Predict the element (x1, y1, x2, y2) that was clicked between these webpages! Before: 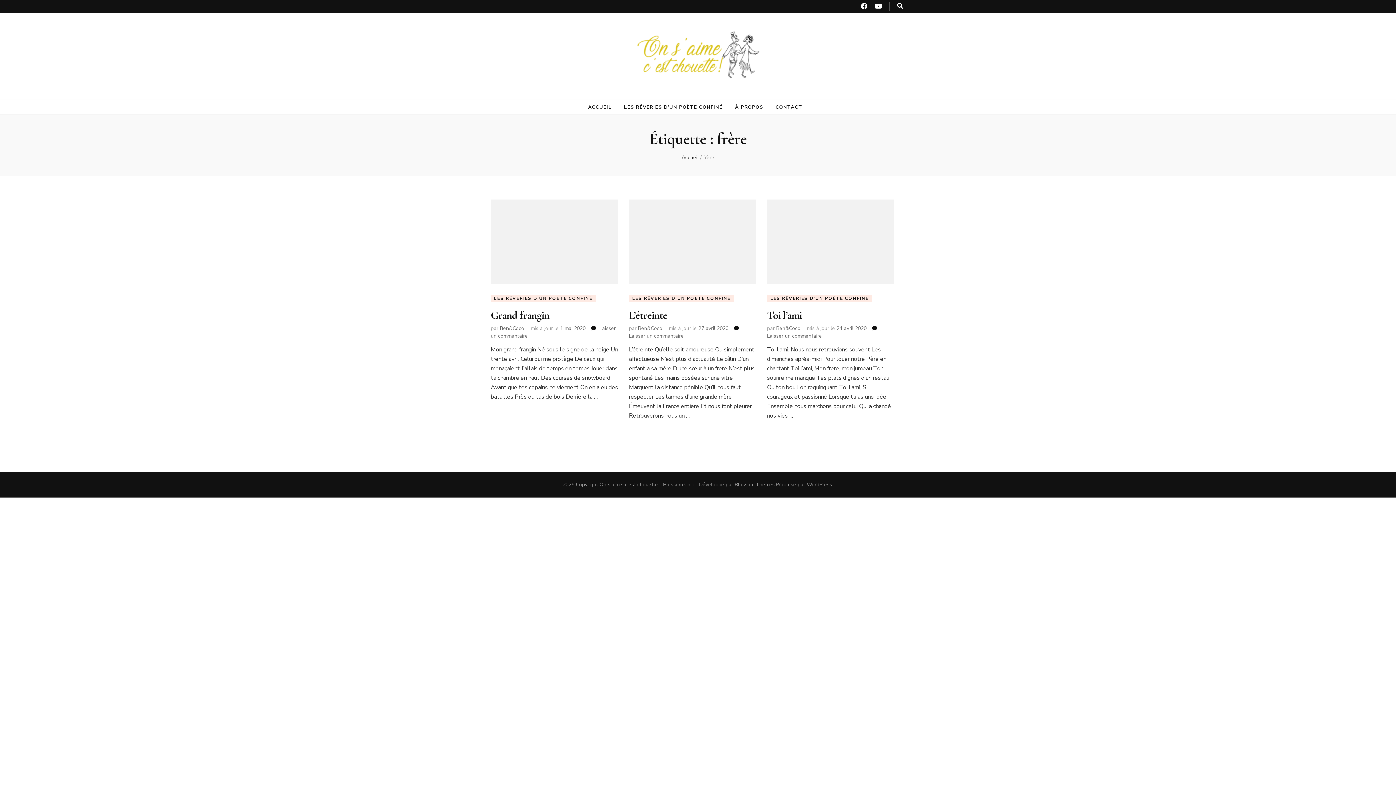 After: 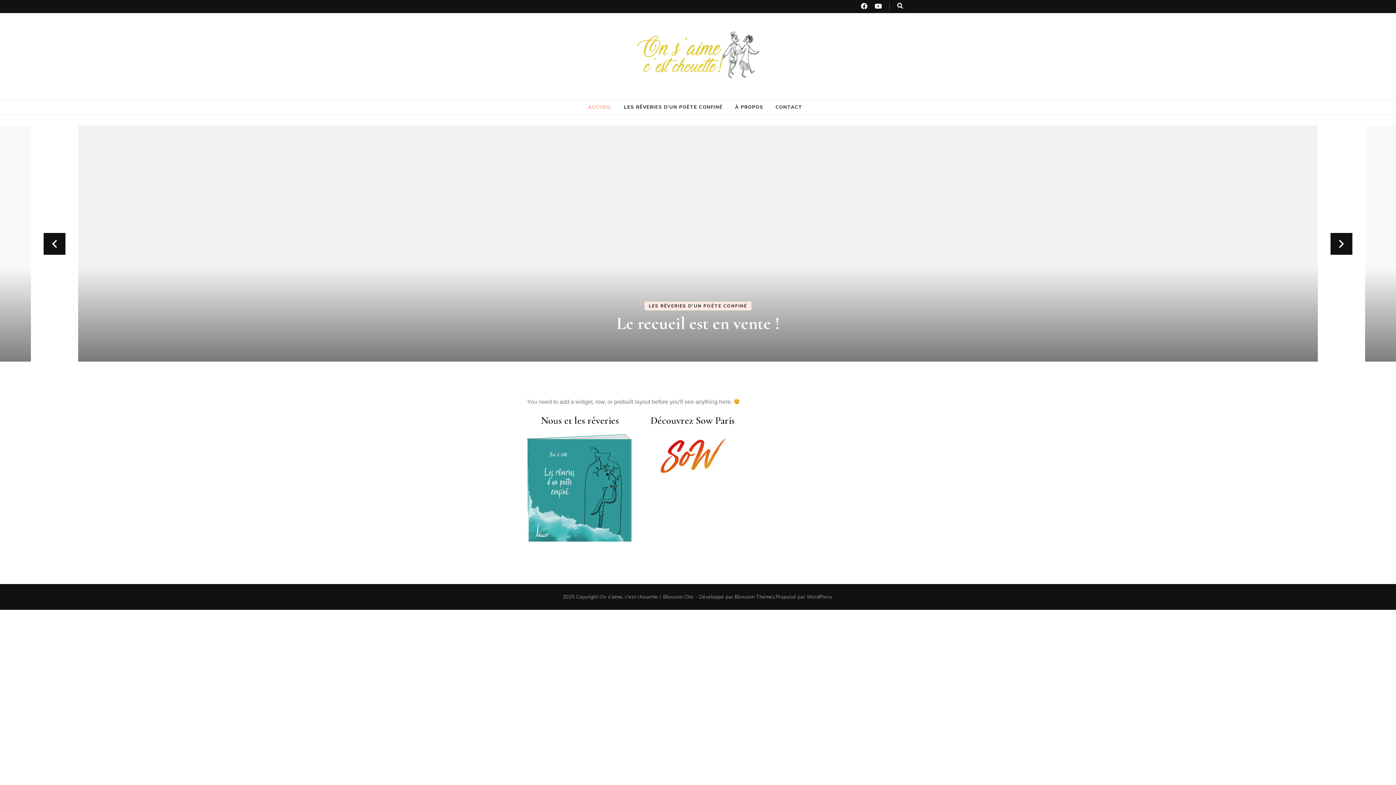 Action: bbox: (599, 481, 660, 488) label: On s'aime, c'est chouette !